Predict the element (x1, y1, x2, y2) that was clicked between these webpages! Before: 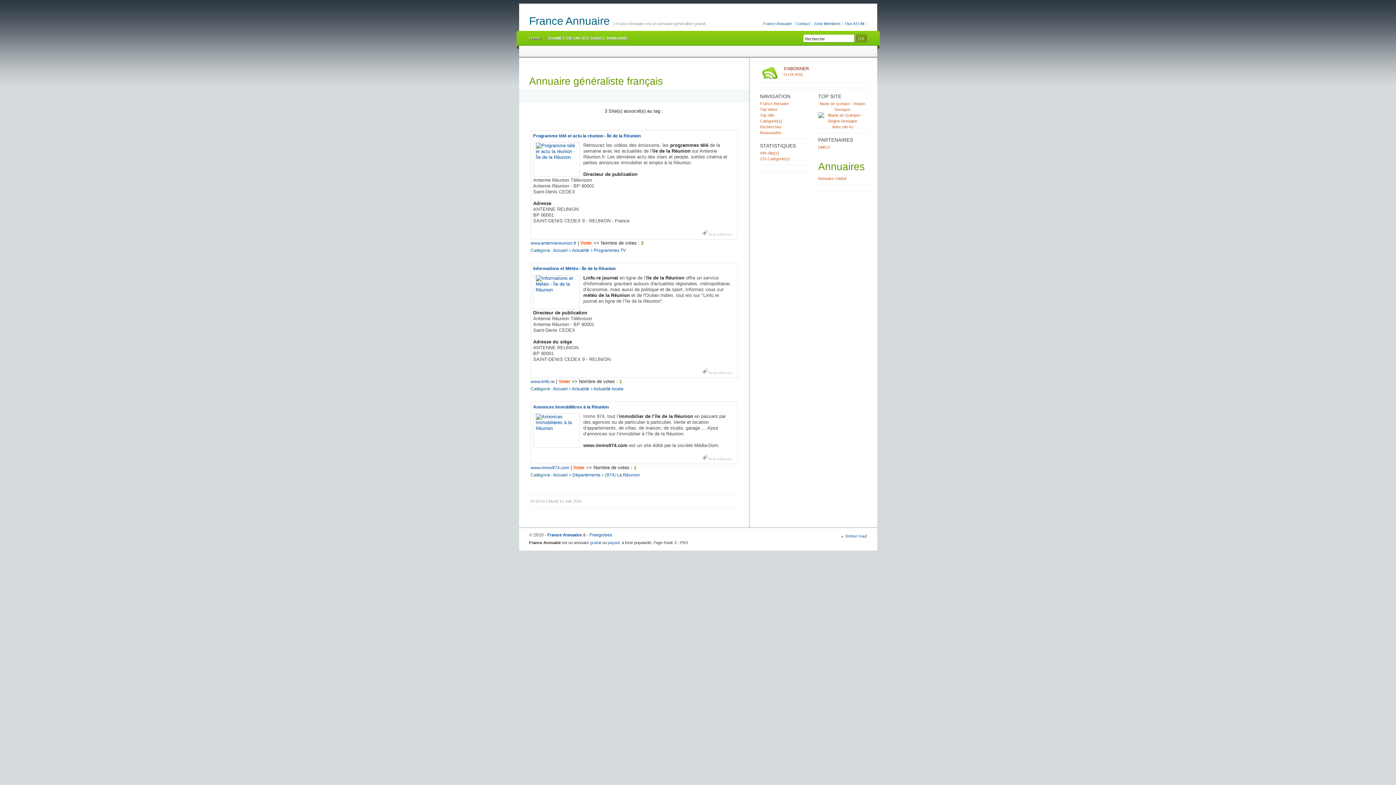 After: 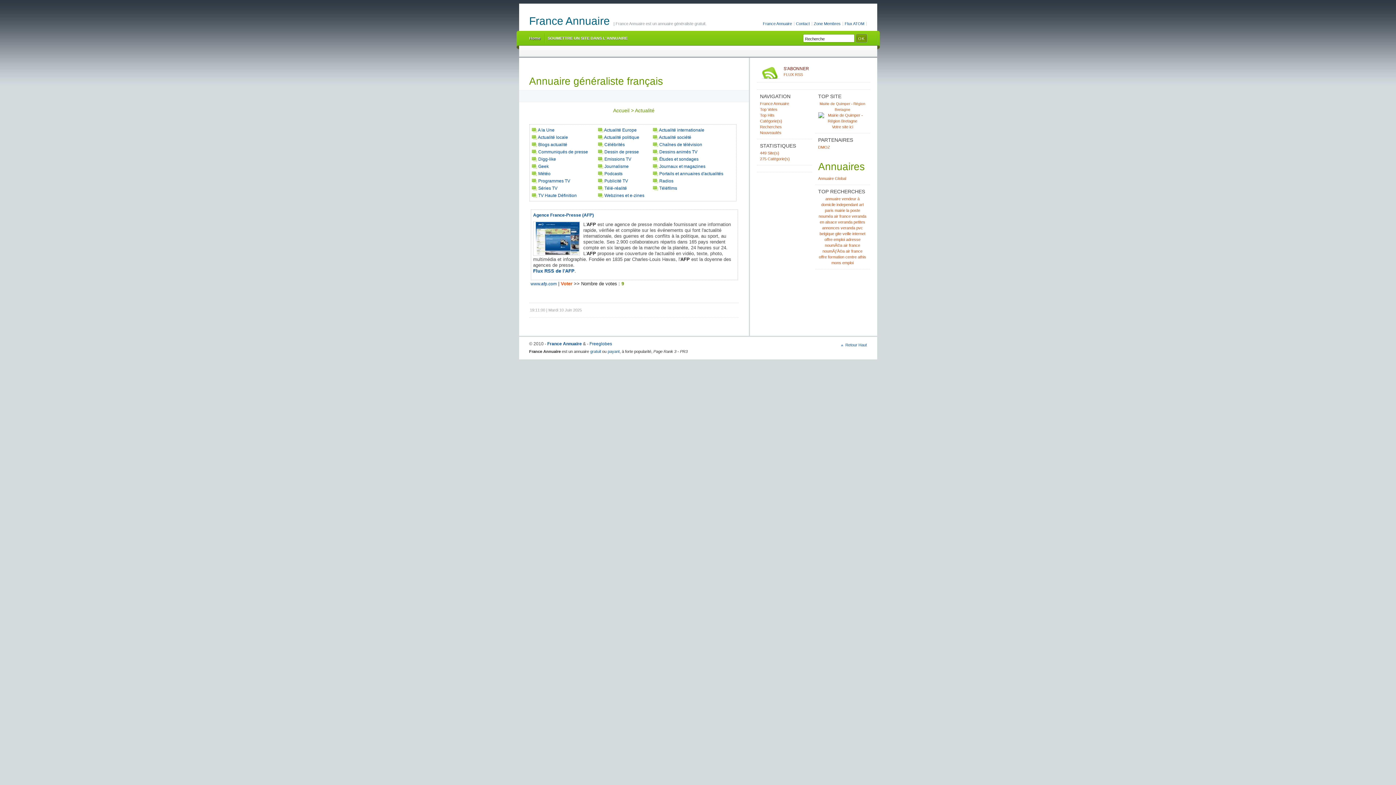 Action: bbox: (572, 247, 589, 252) label: Actualité